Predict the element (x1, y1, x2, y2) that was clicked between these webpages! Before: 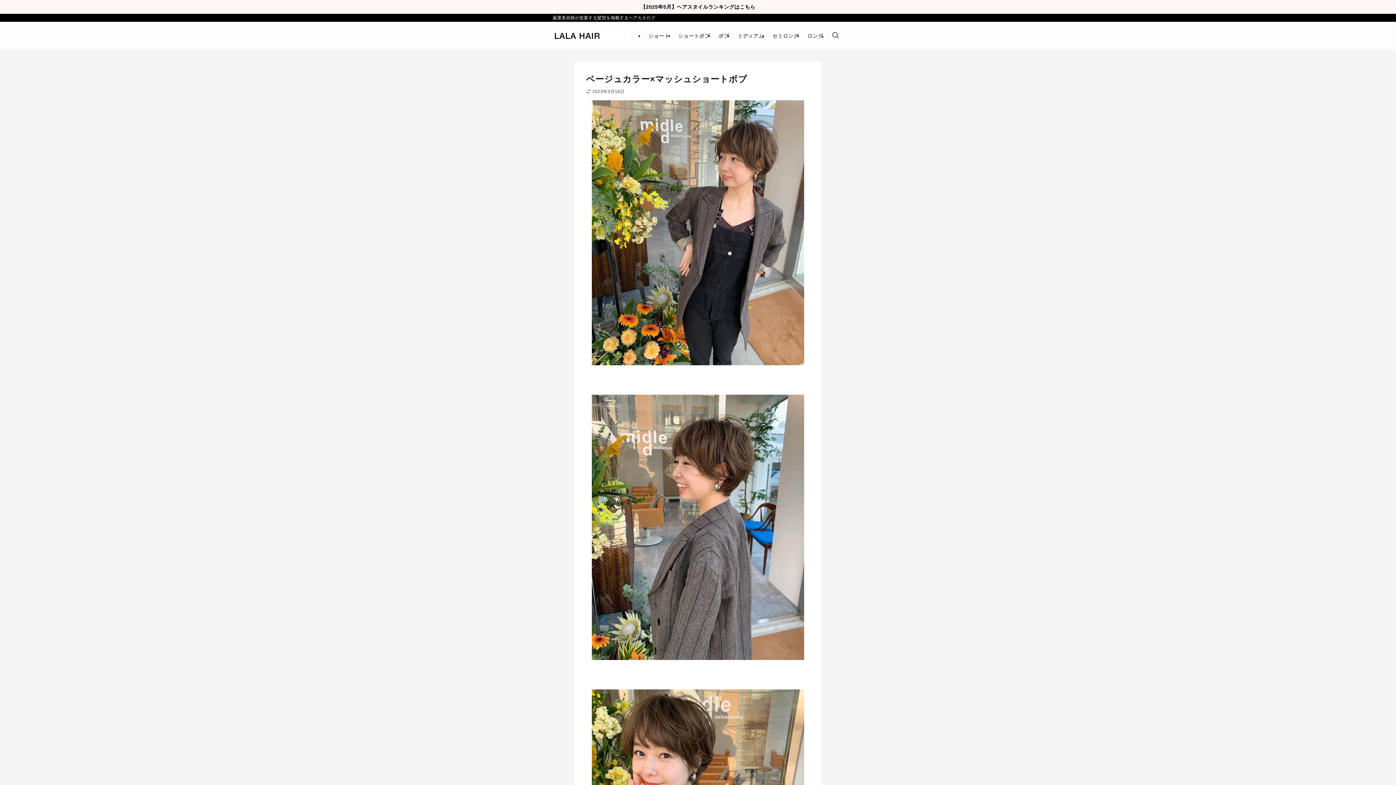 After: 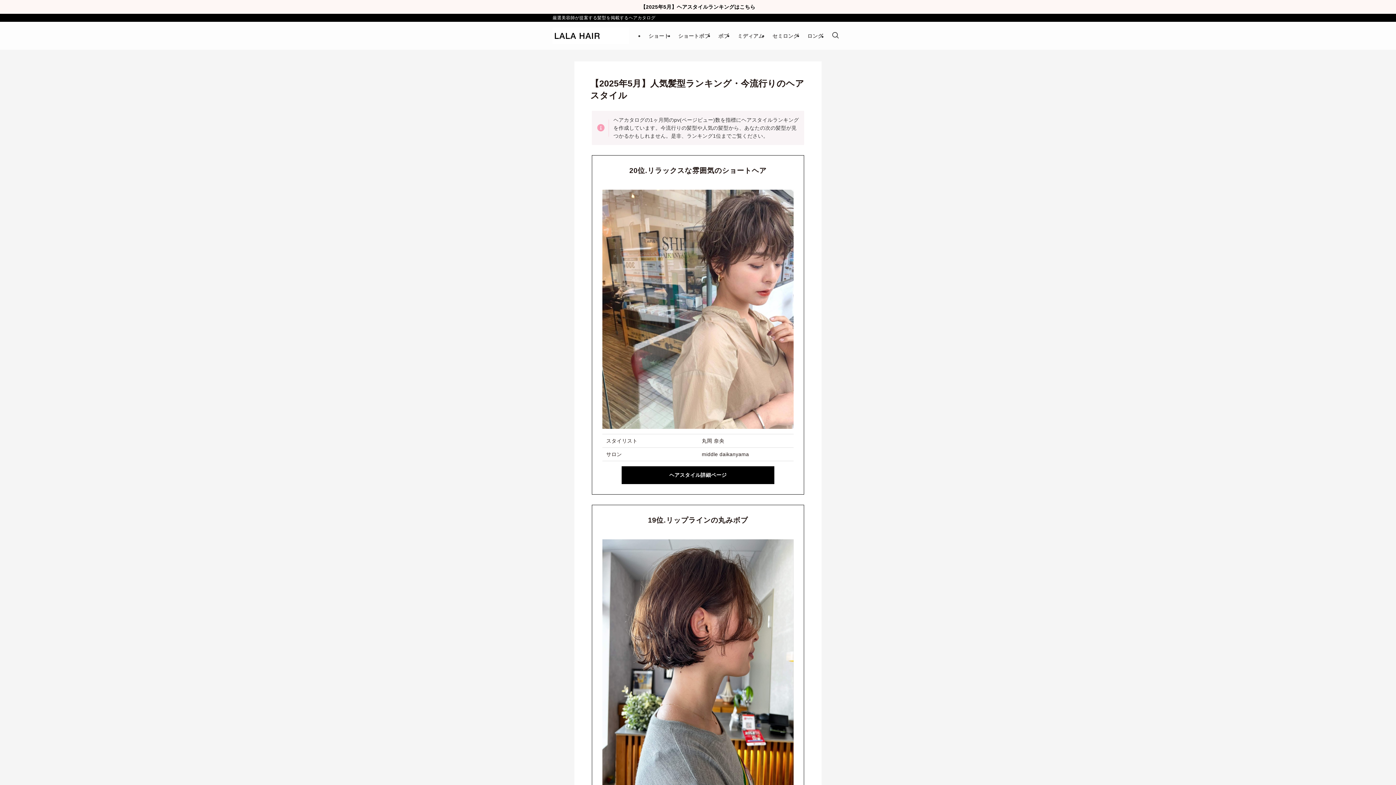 Action: bbox: (0, 0, 1396, 13) label: 【2025年5月】ヘアスタイルランキングはこちら